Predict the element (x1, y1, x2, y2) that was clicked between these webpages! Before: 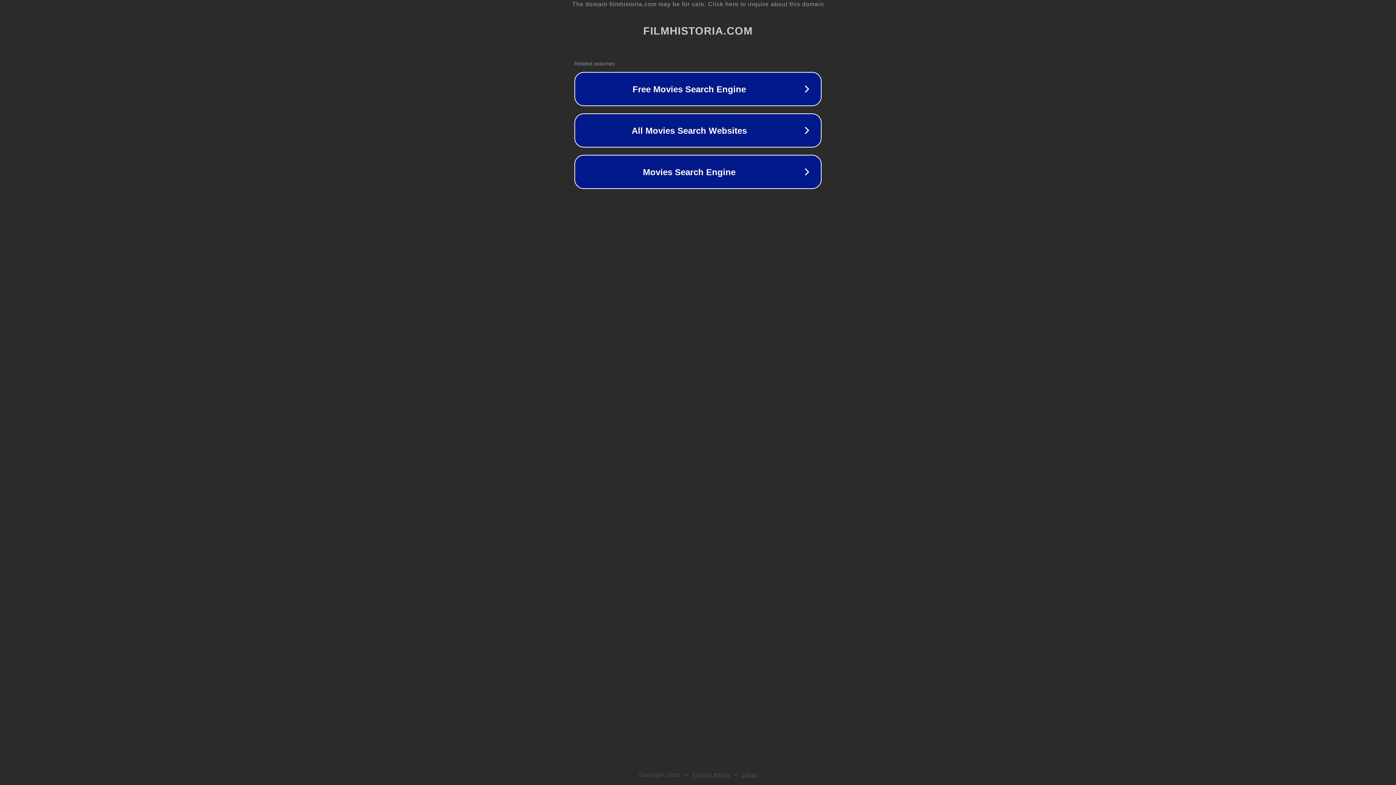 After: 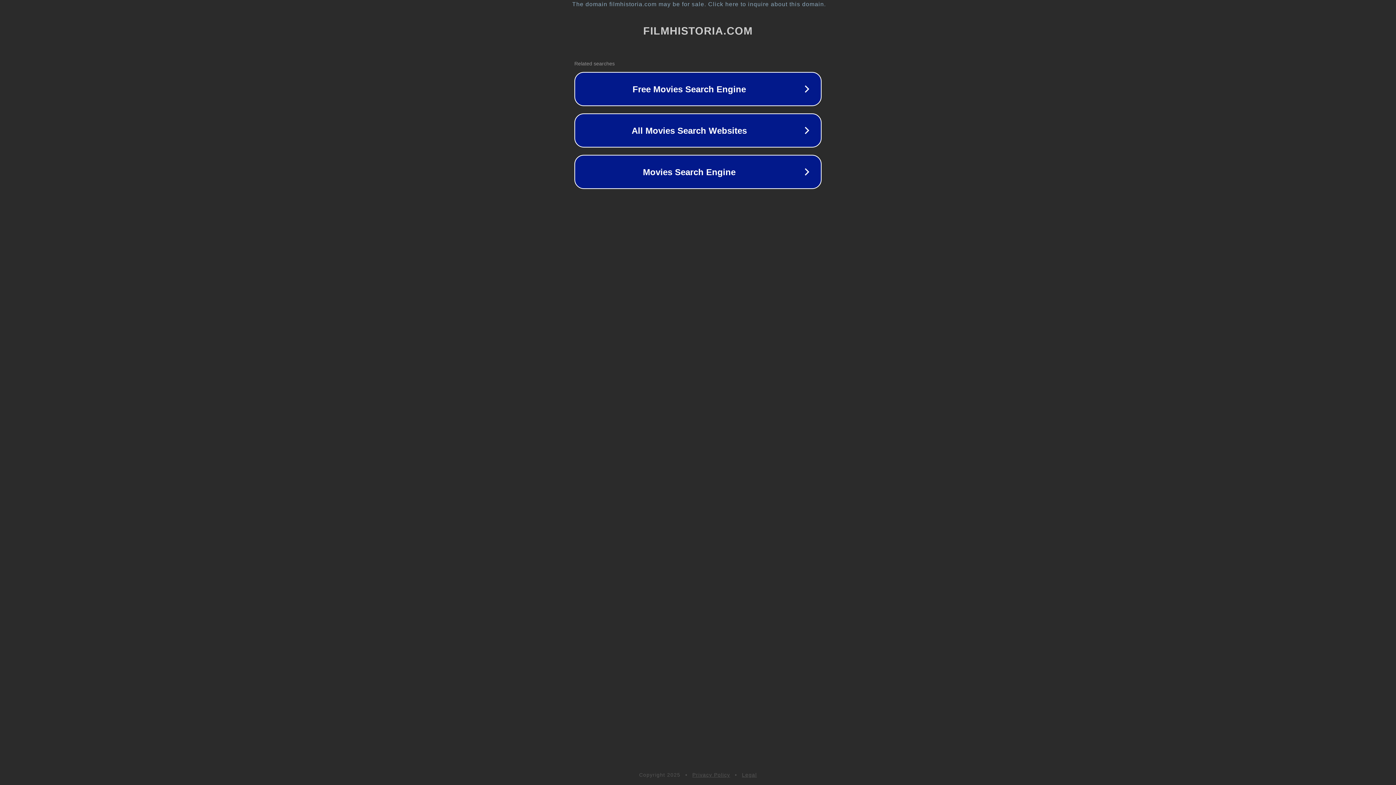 Action: label: Privacy Policy bbox: (692, 772, 730, 778)